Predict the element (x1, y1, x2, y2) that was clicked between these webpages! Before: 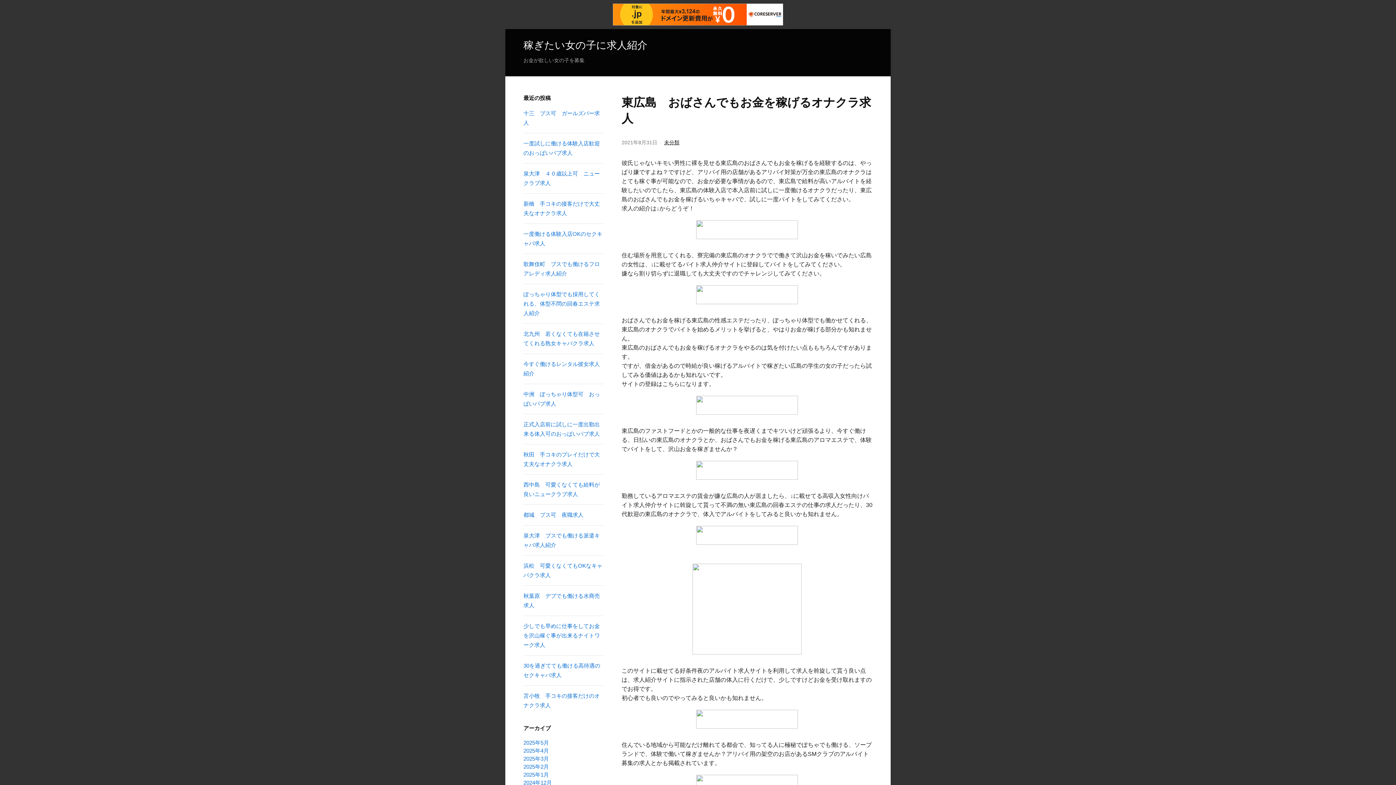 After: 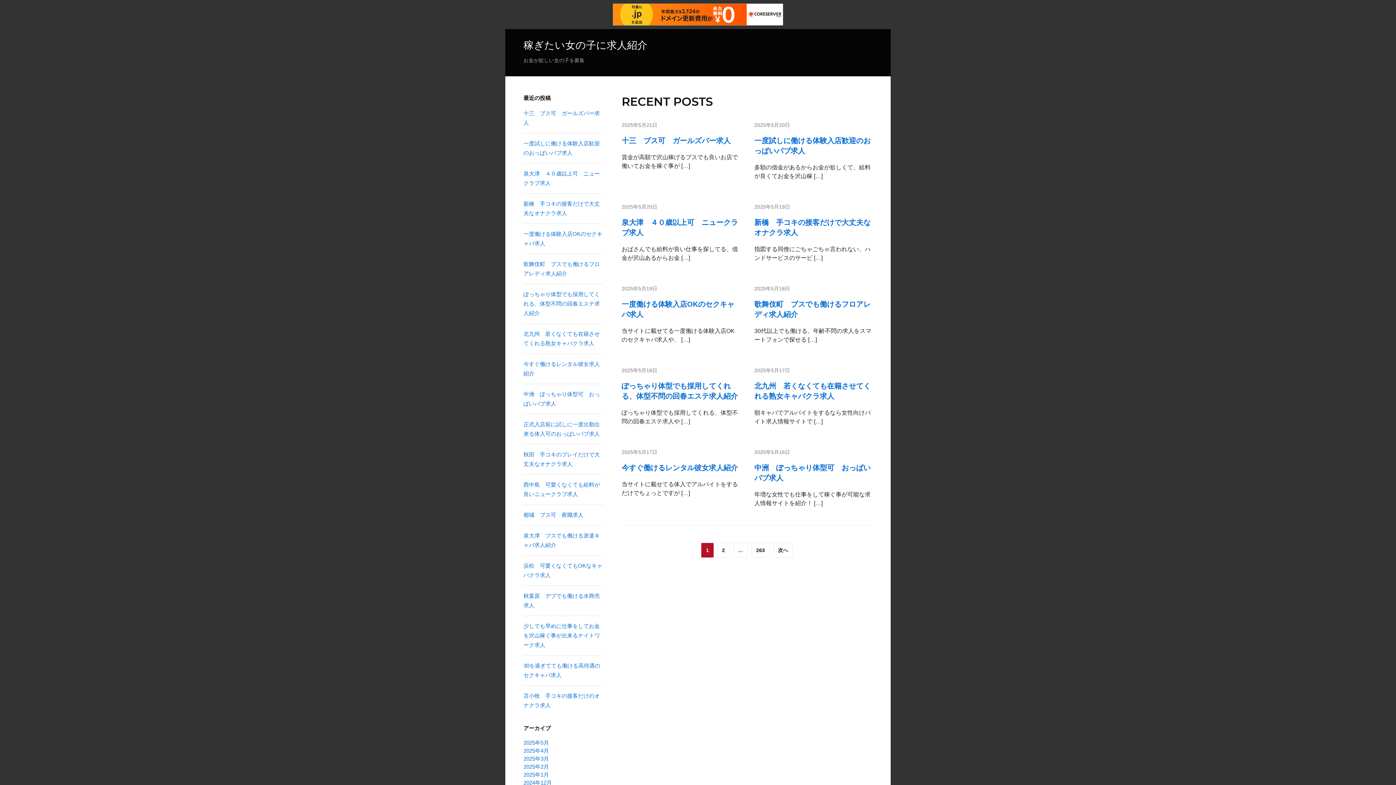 Action: bbox: (523, 38, 647, 51) label: 稼ぎたい女の子に求人紹介